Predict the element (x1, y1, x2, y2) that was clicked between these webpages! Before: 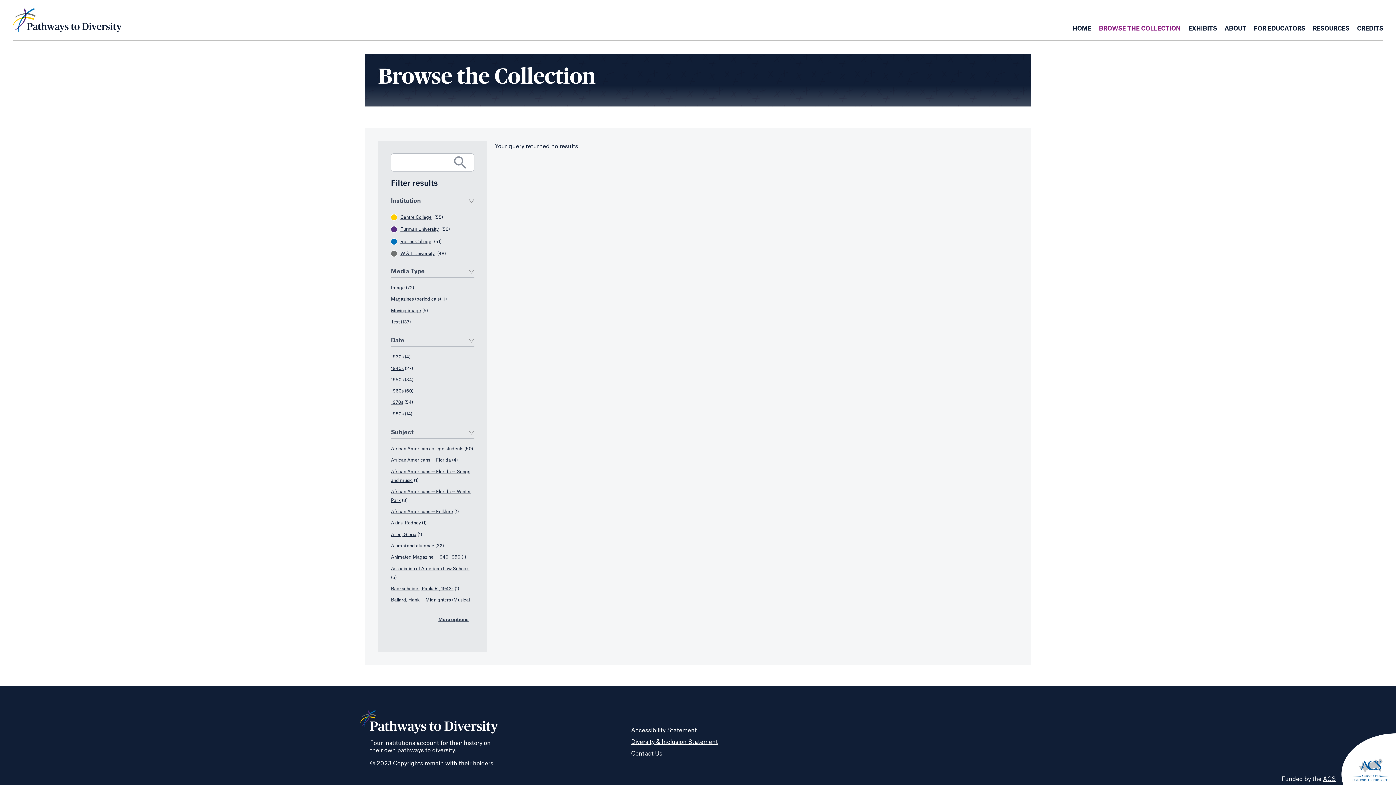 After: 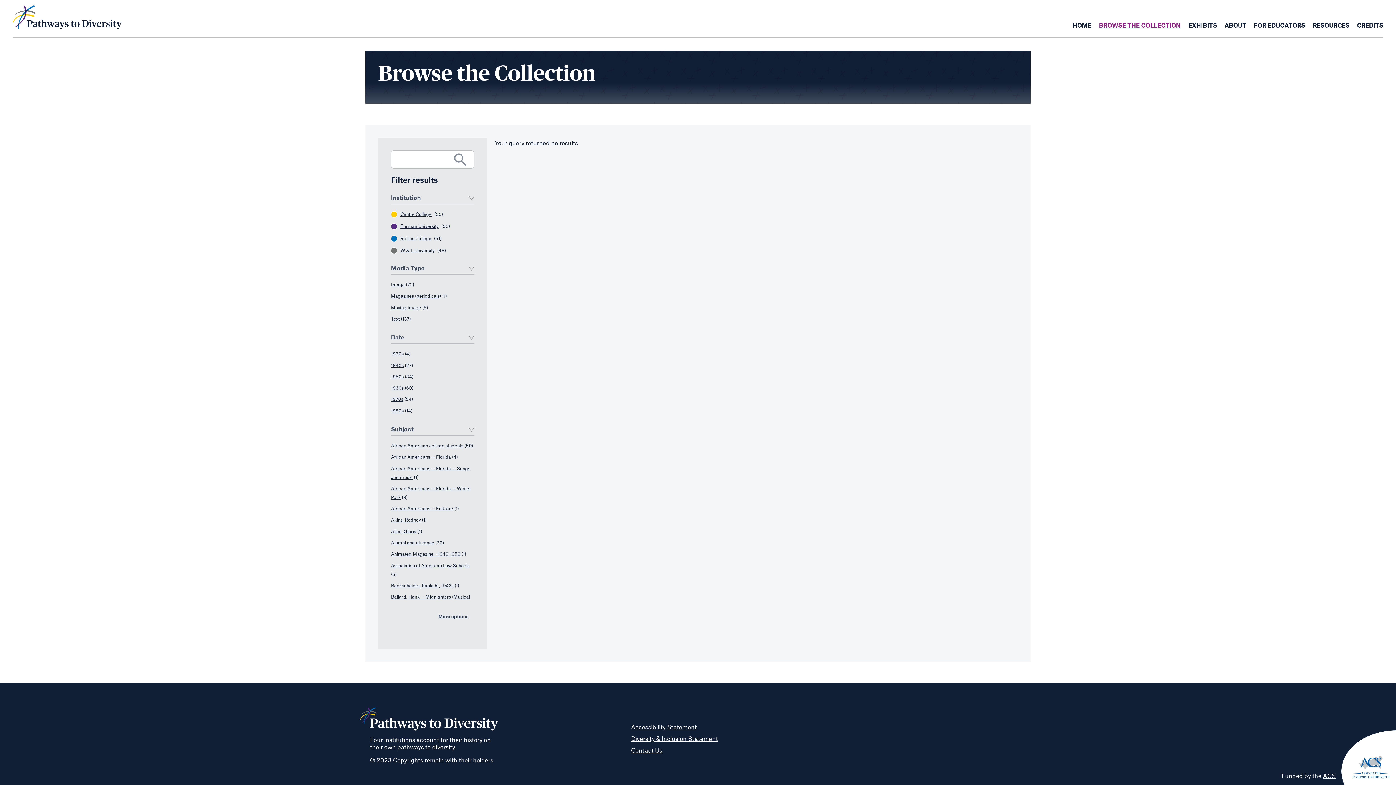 Action: bbox: (1341, 733, 1396, 788)